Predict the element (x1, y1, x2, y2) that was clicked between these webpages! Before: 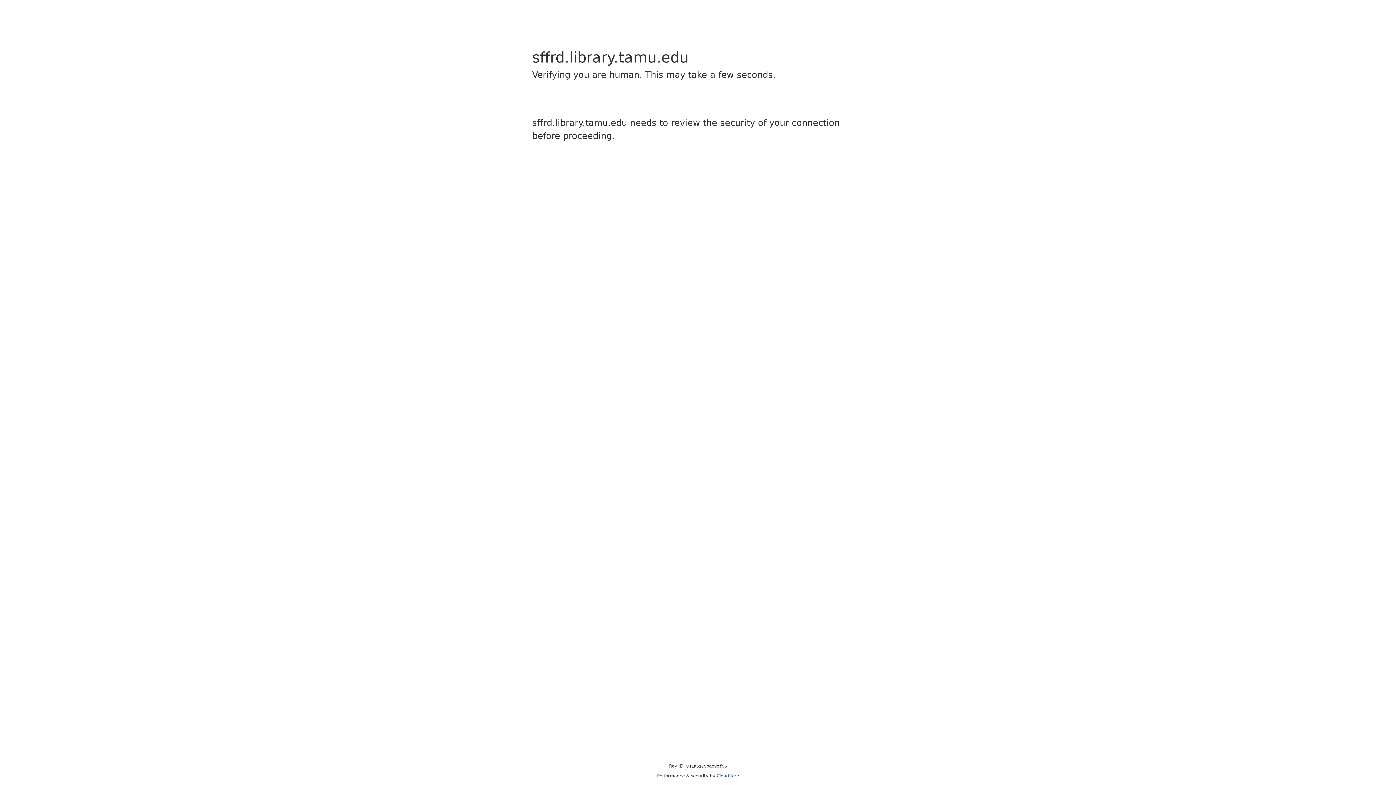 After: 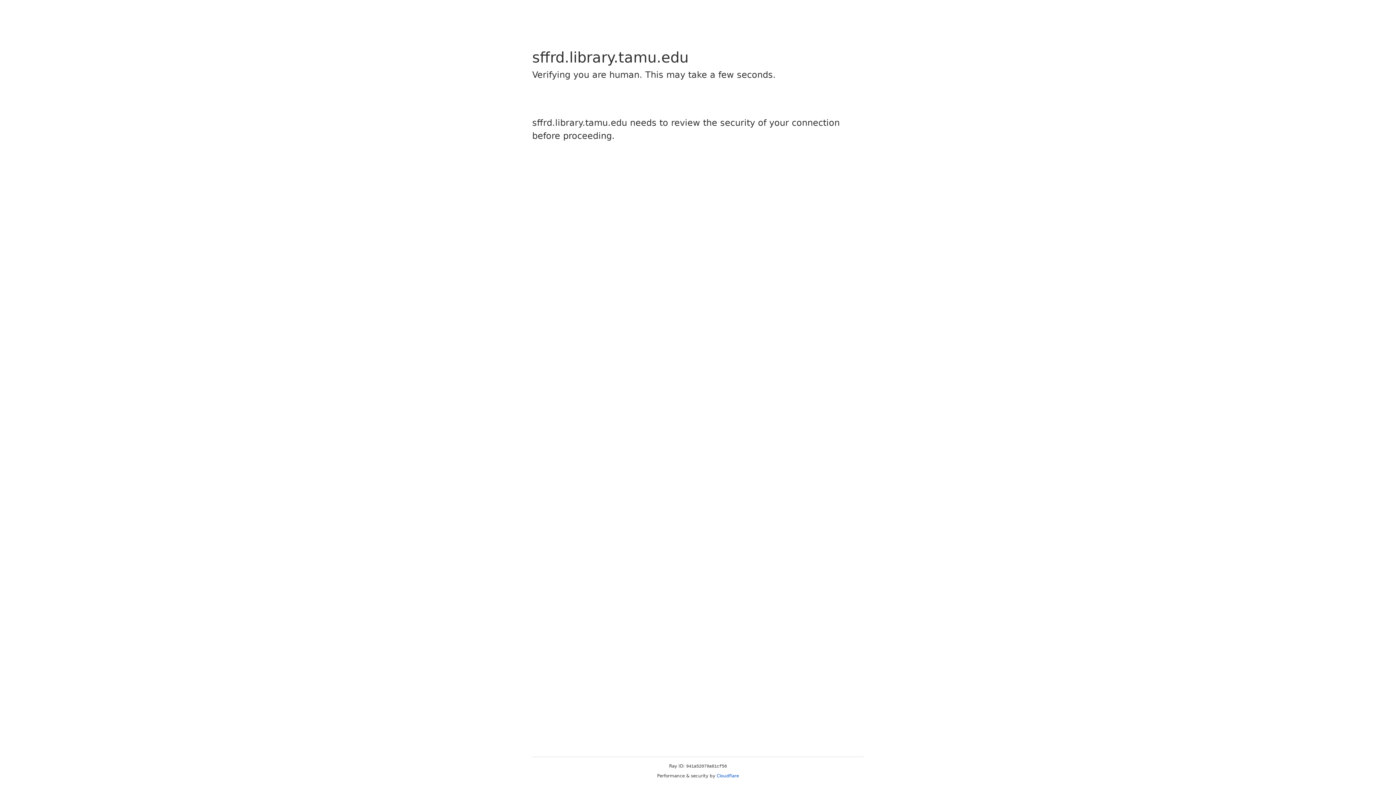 Action: bbox: (716, 773, 739, 778) label: Cloudflare